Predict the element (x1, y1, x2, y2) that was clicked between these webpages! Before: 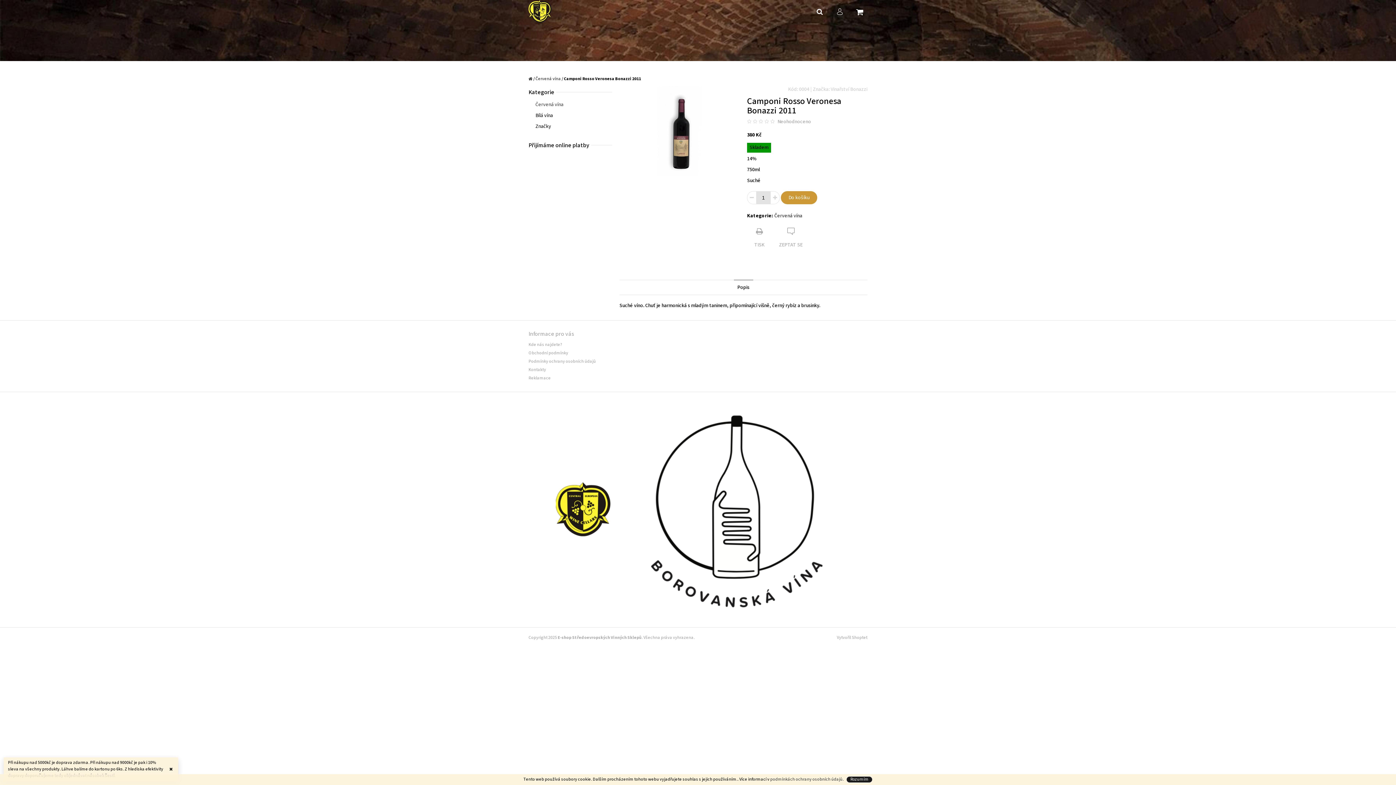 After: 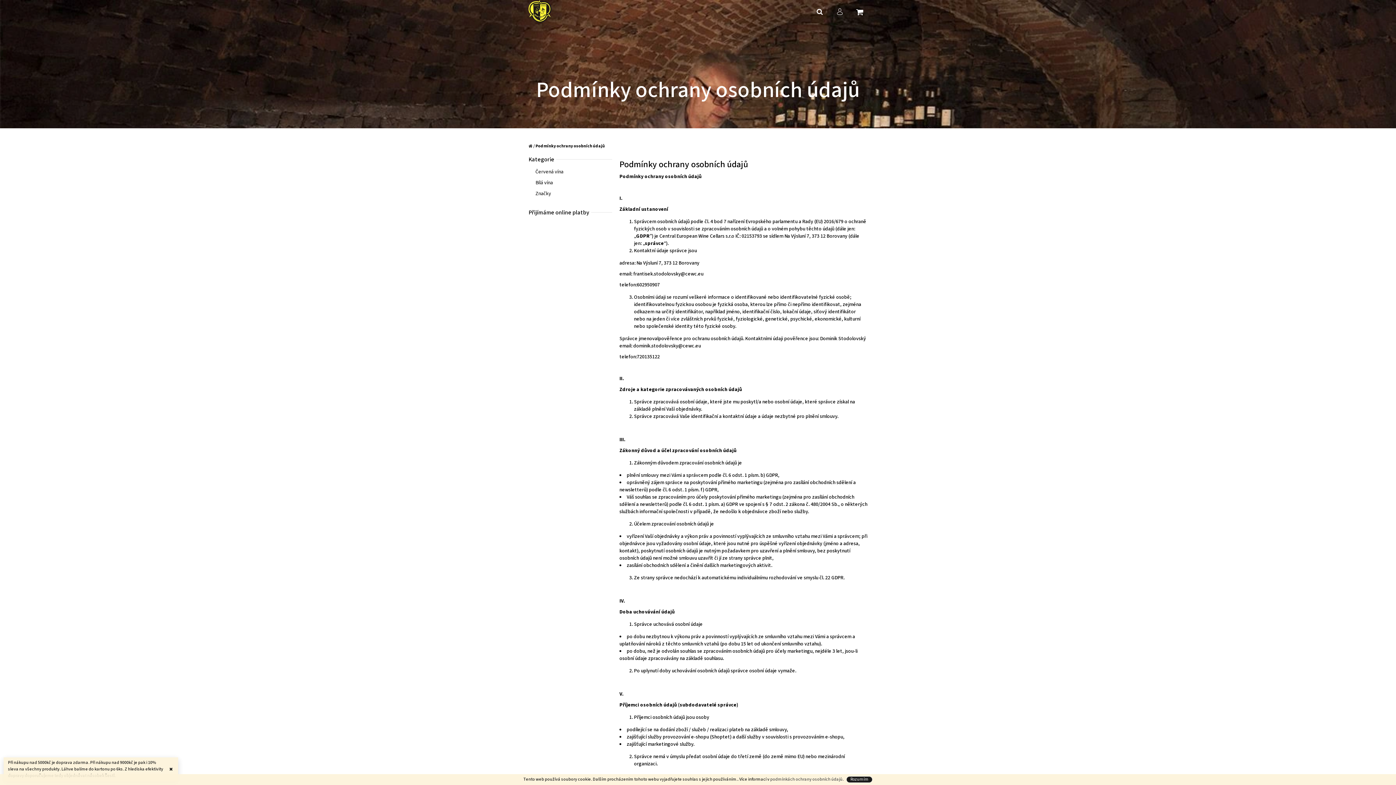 Action: bbox: (528, 357, 596, 365) label: Podmínky ochrany osobních údajů